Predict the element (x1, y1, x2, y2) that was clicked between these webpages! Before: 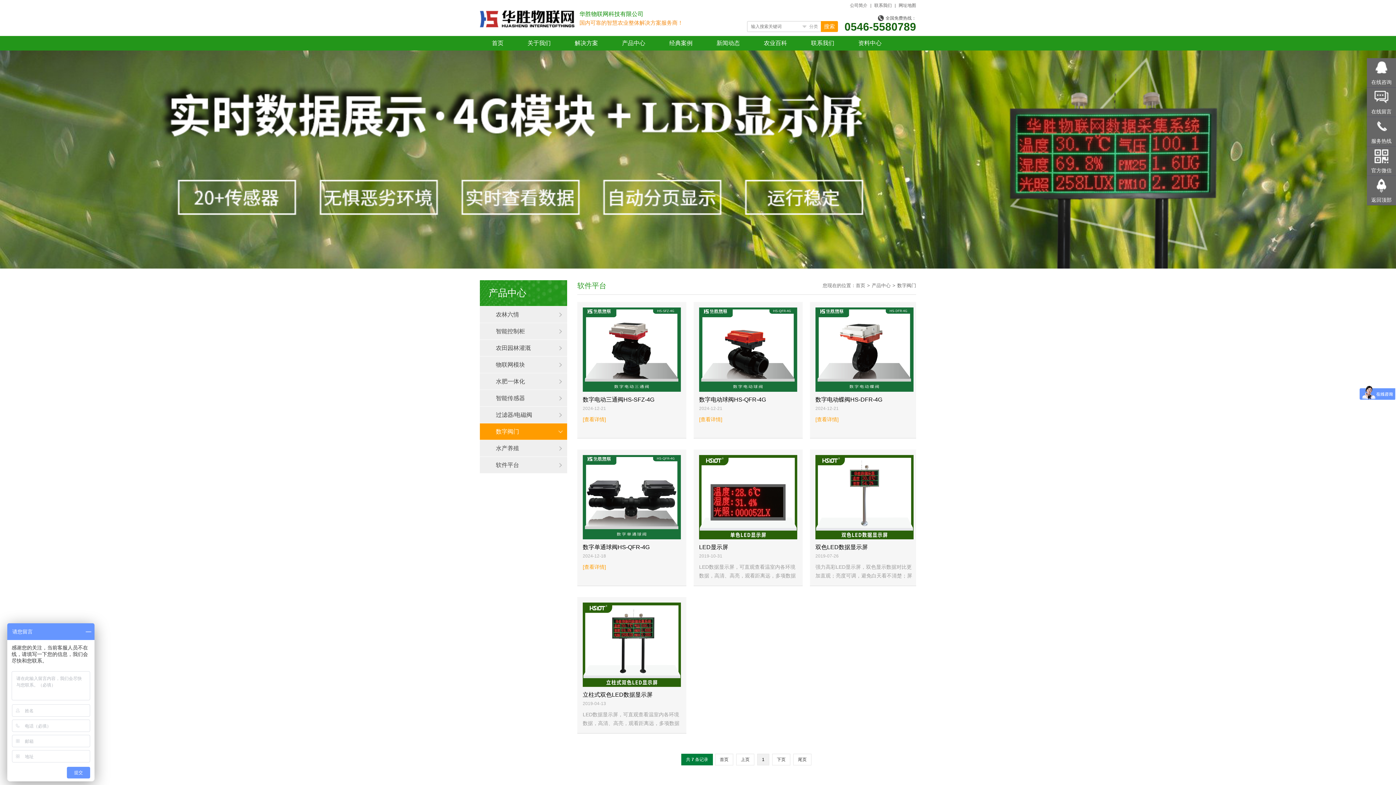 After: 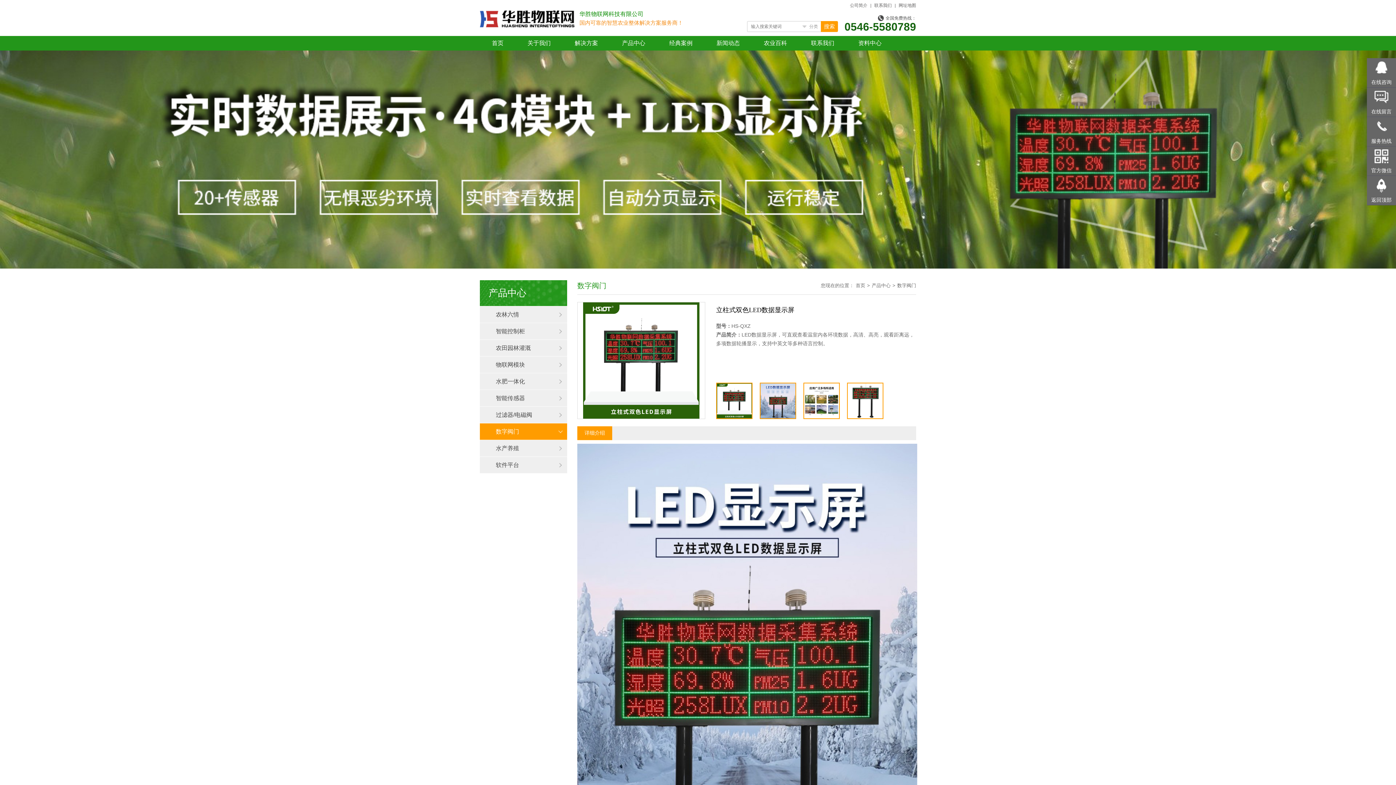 Action: bbox: (577, 597, 686, 734) label:  立柱式双色LED数据显示屏 2019-04-13 LED数据显示屏，可直观查看温室内各环境数据，高清、高亮，观看距离远，多项数据轮播显示，支持中英文等多种语言控制。 [查看详情]